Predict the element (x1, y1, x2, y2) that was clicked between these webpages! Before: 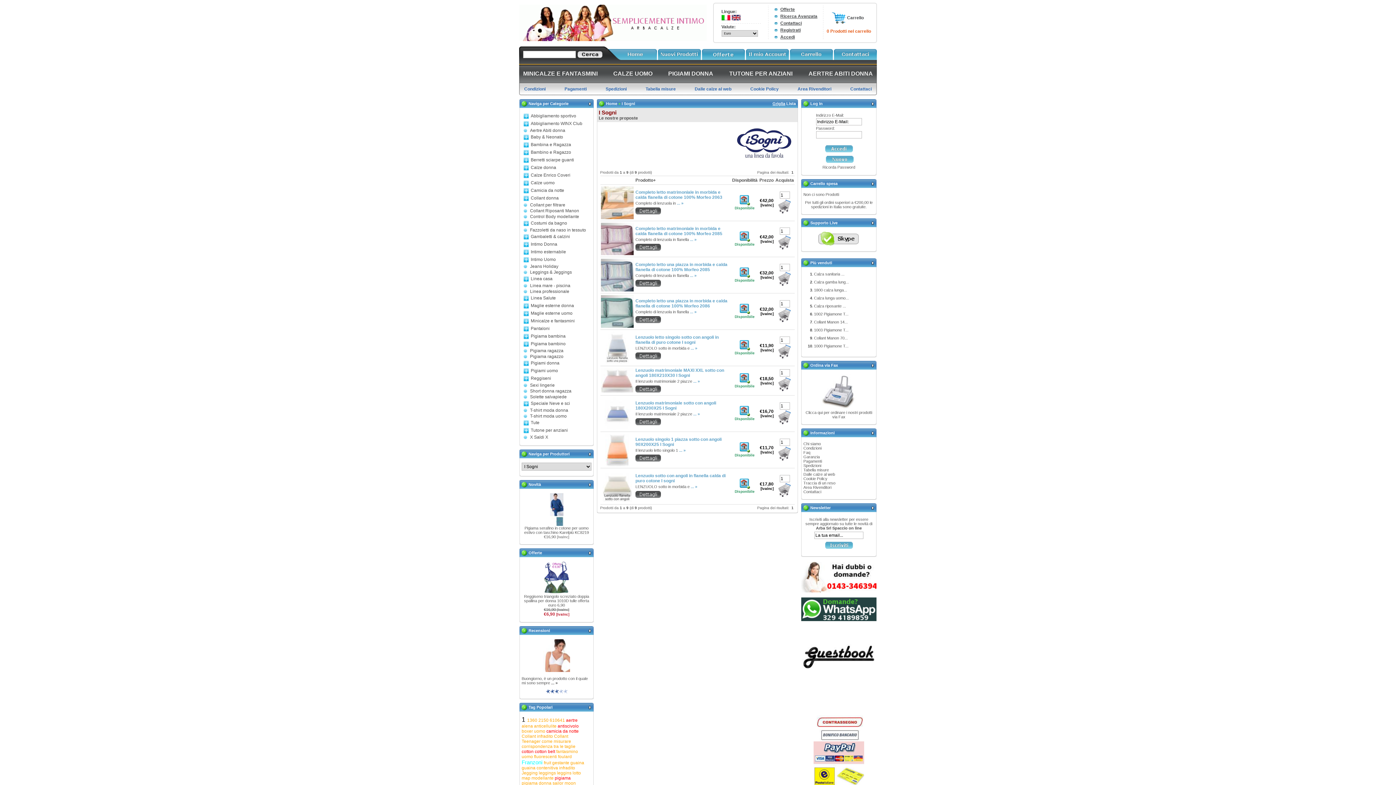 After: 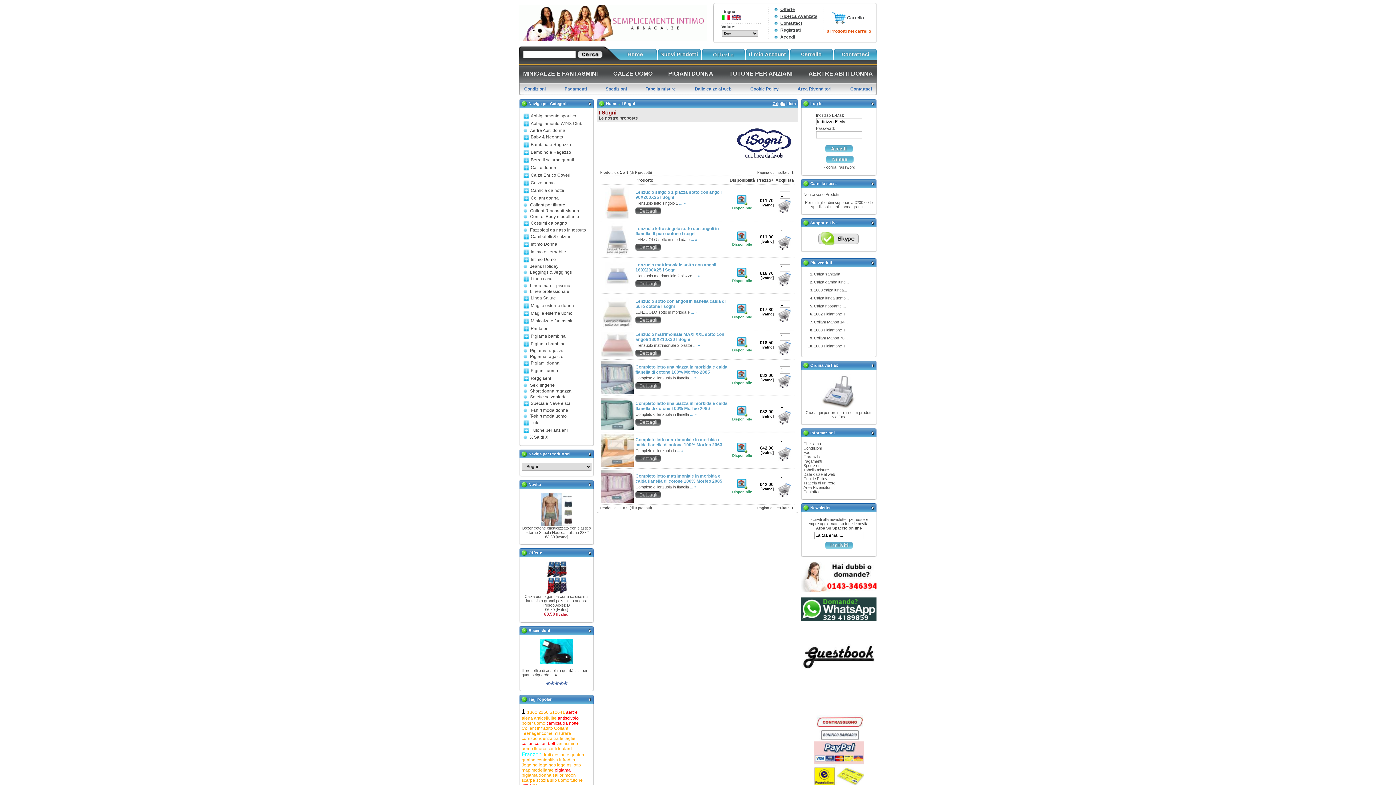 Action: label: Prezzo bbox: (759, 177, 773, 182)